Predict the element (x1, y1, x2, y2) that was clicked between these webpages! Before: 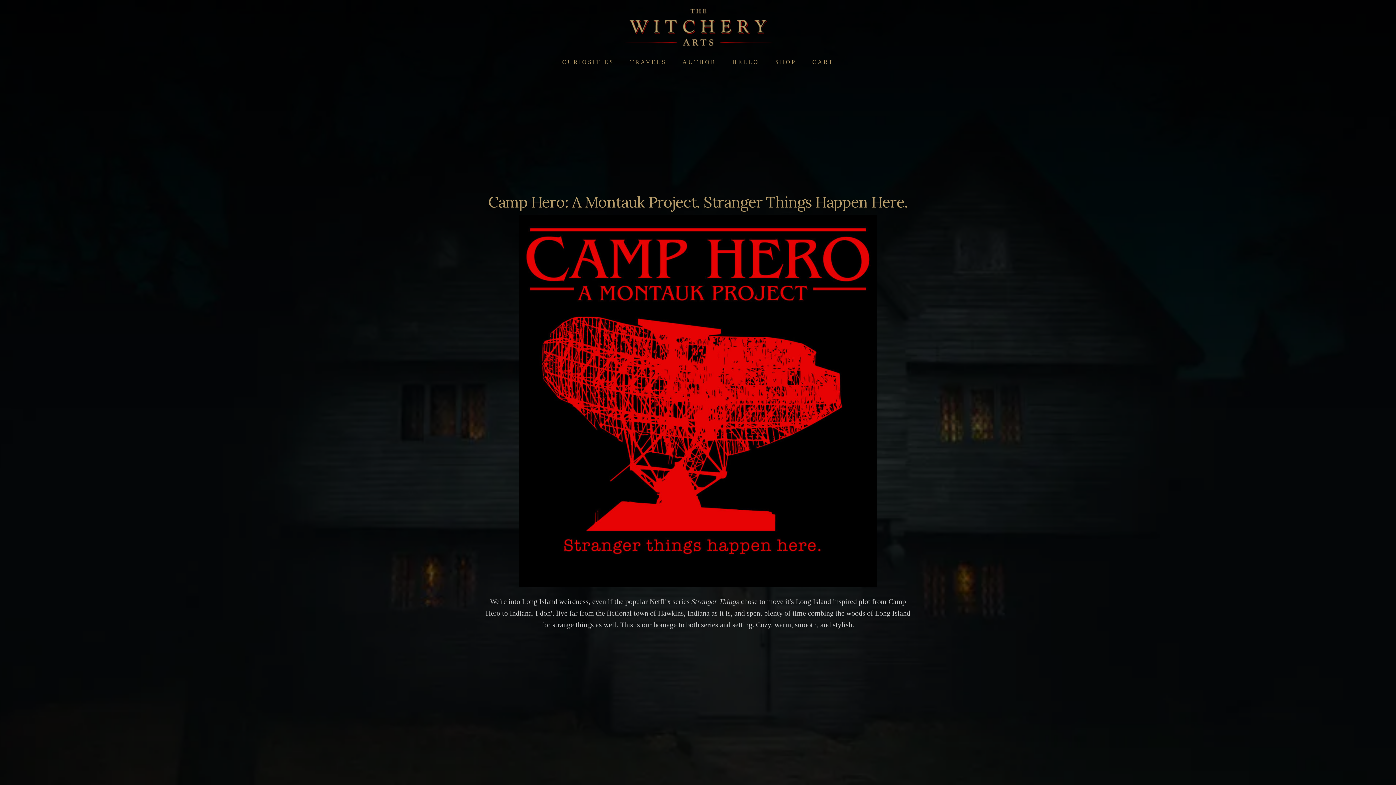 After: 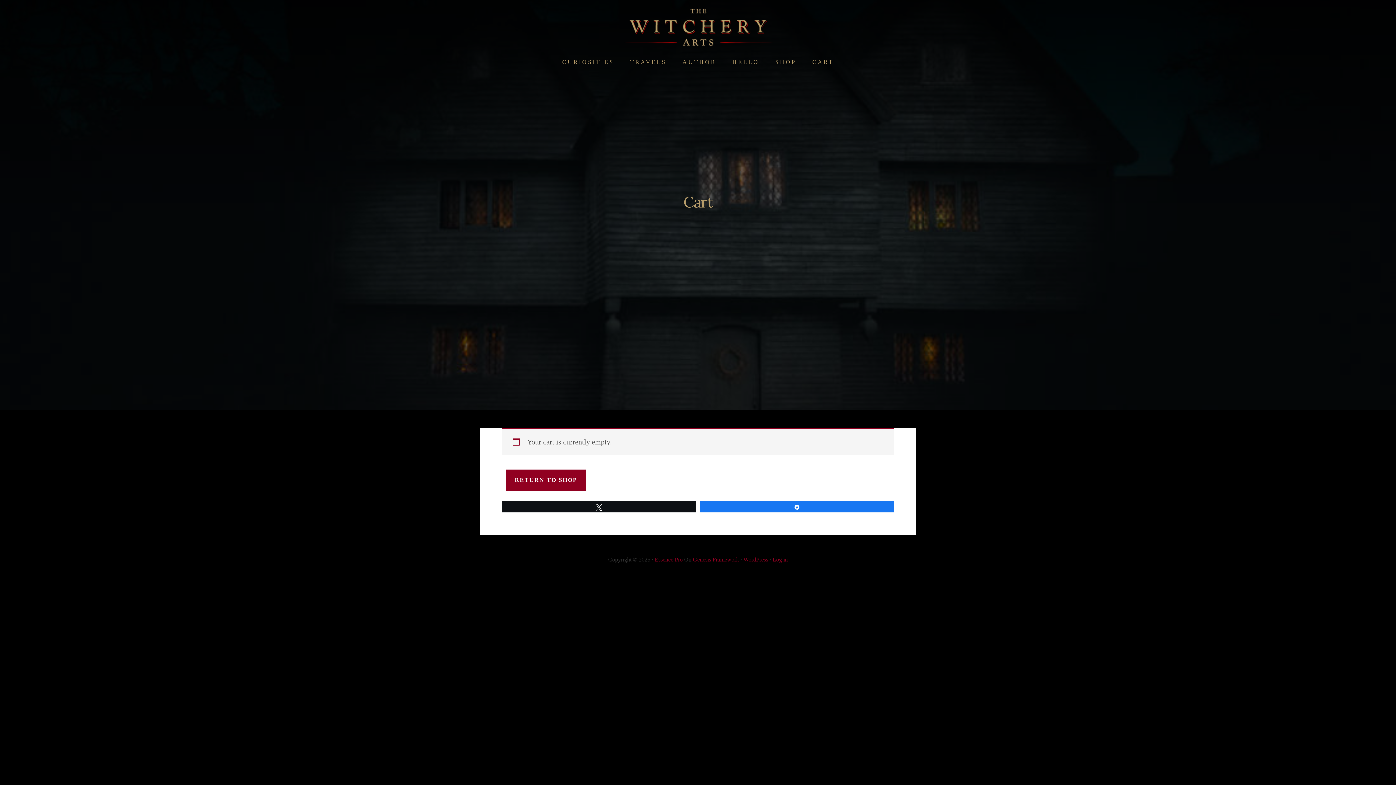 Action: label: CART bbox: (805, 50, 841, 74)